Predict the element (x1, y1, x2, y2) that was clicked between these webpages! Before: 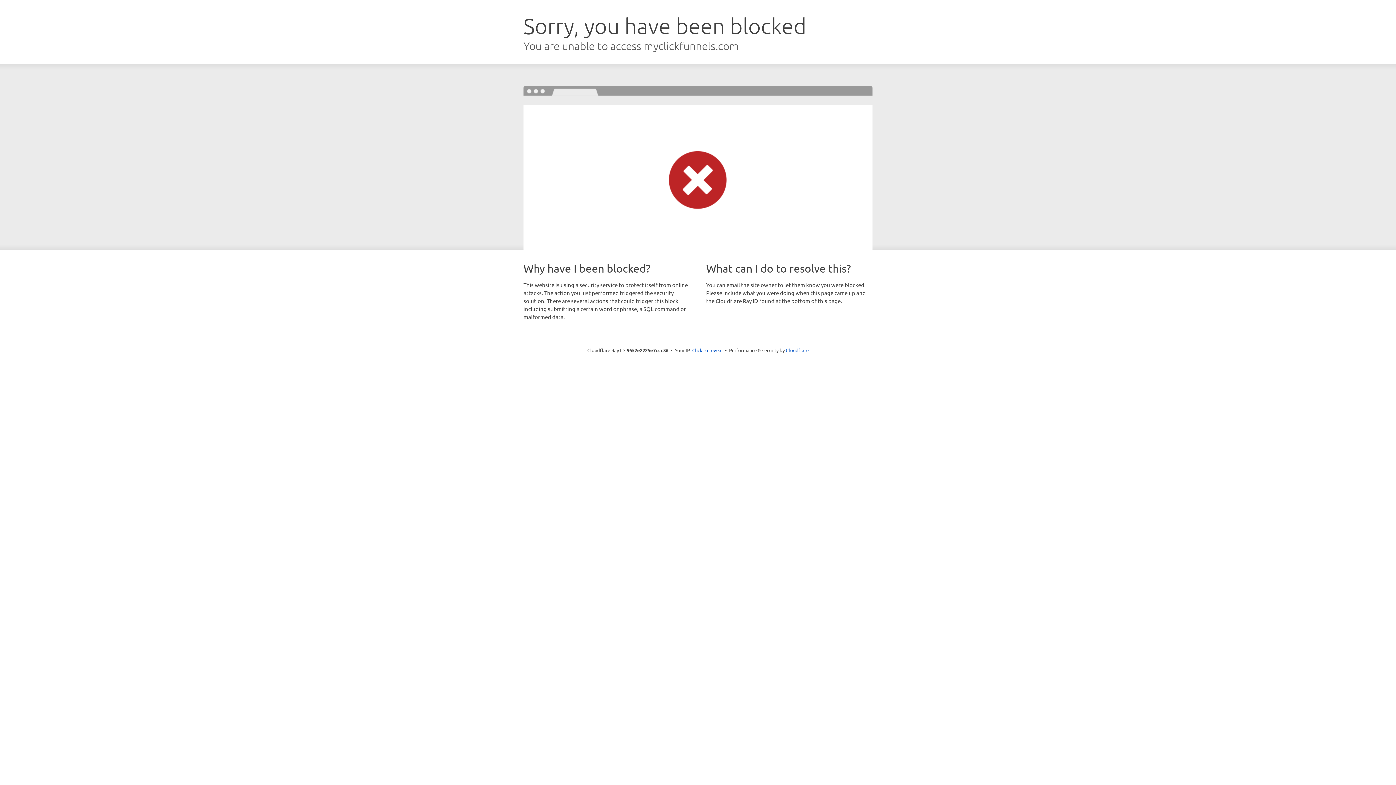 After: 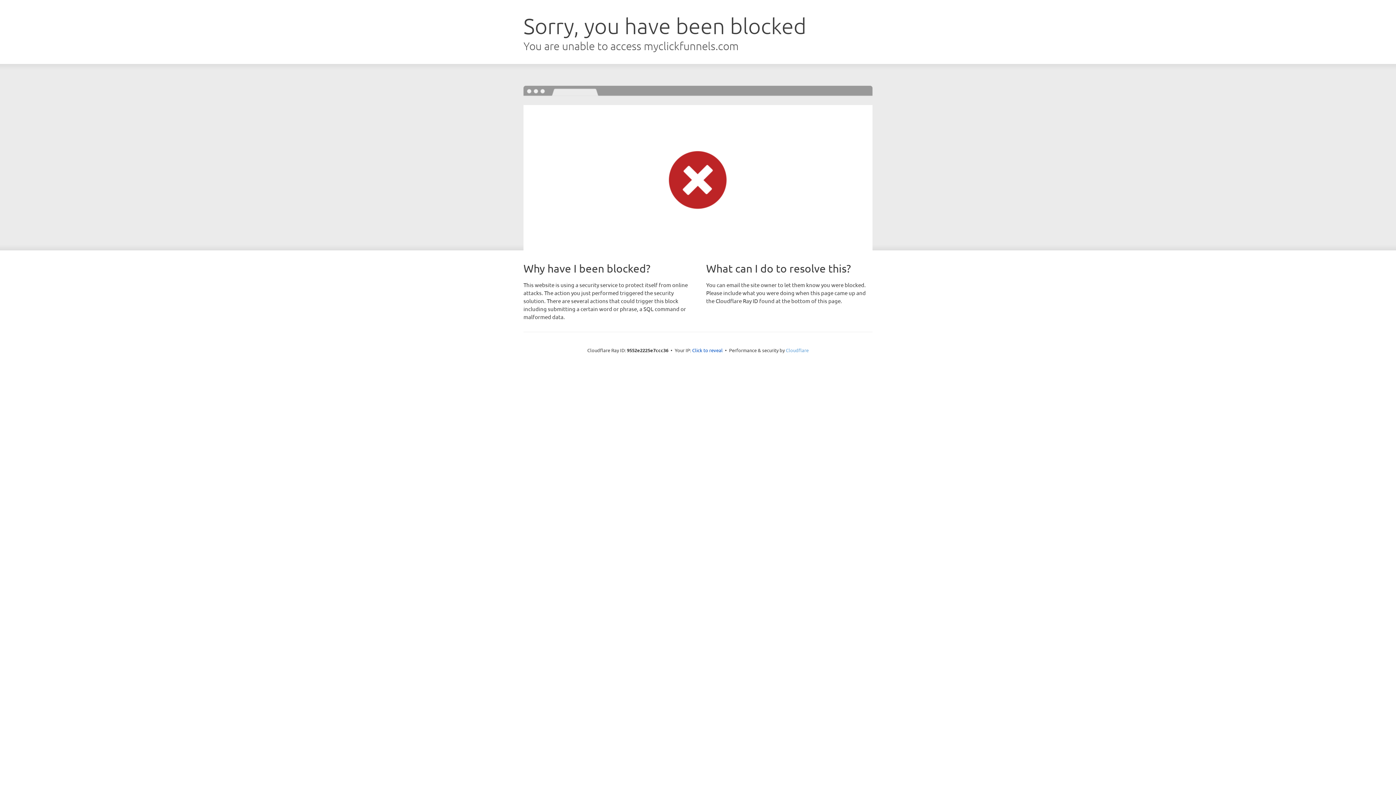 Action: bbox: (786, 347, 808, 353) label: Cloudflare